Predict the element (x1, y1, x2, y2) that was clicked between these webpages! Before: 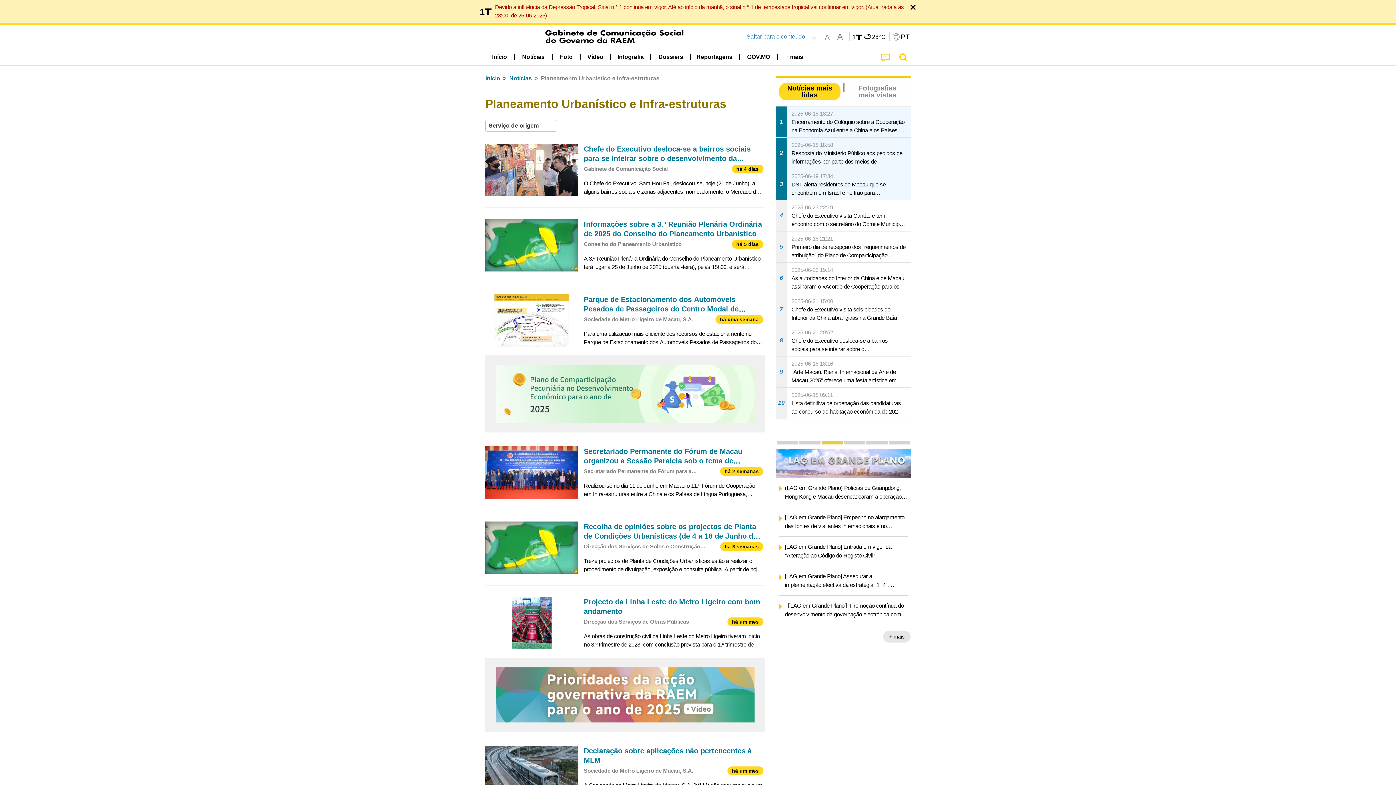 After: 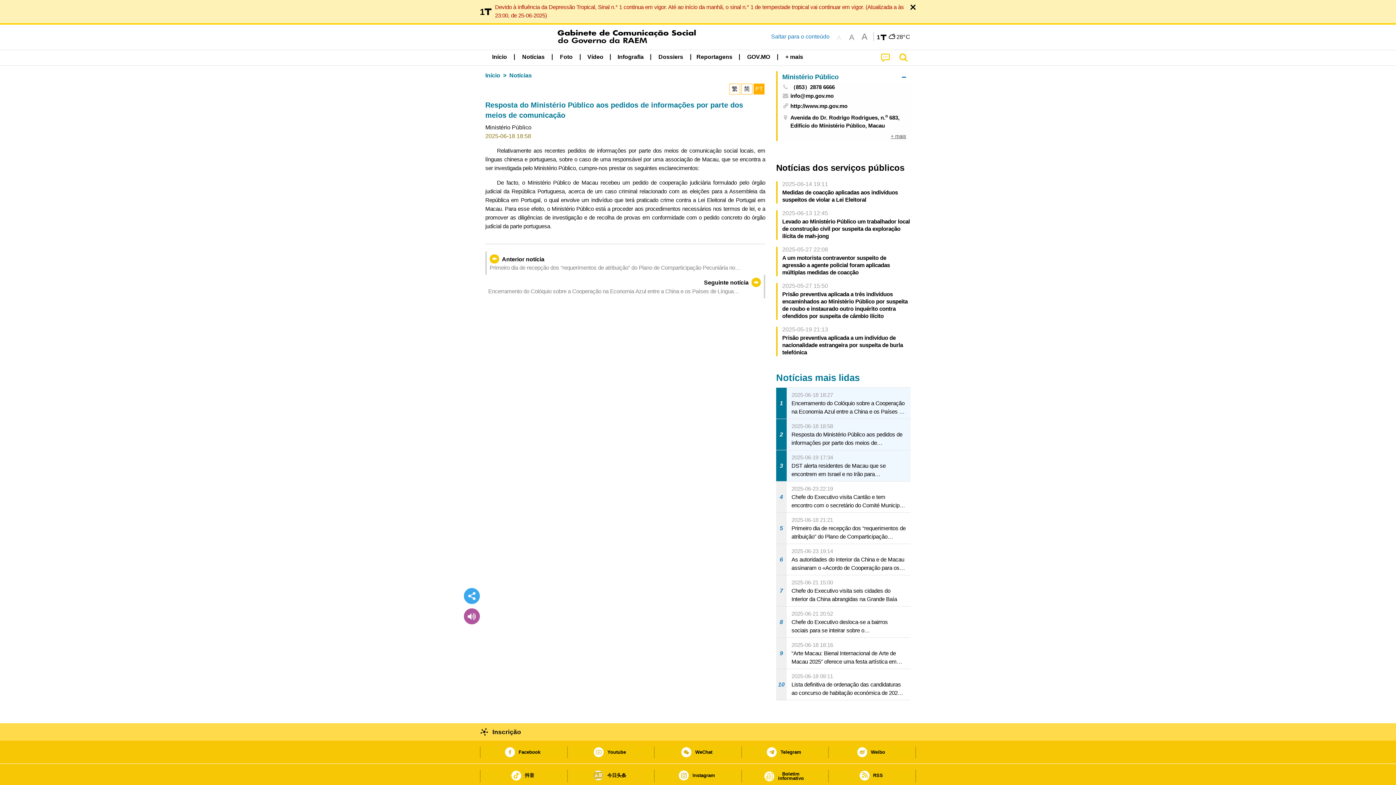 Action: label: 2
2025-06-18 18:58
Resposta do Ministério Público aos pedidos de informações por parte dos meios de comunicação bbox: (776, 137, 910, 168)